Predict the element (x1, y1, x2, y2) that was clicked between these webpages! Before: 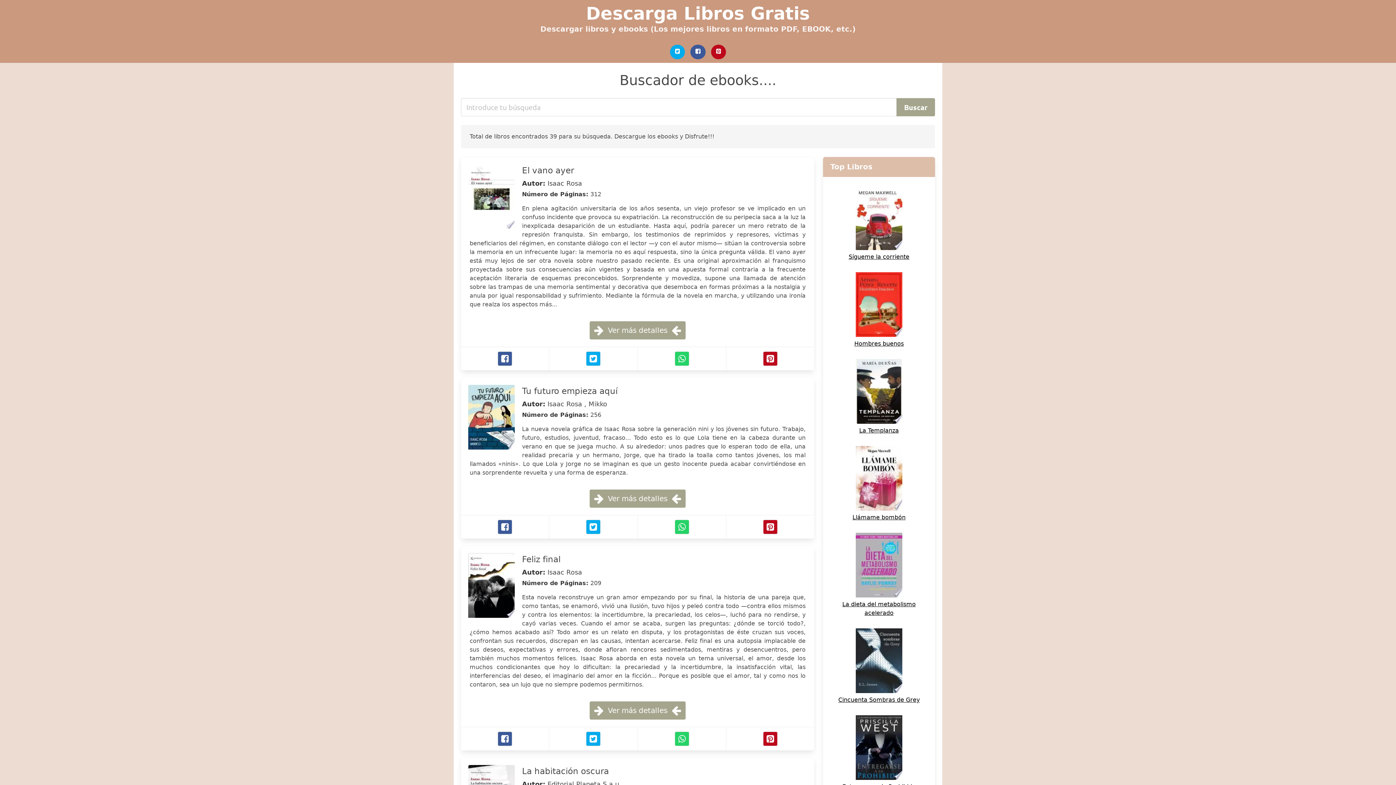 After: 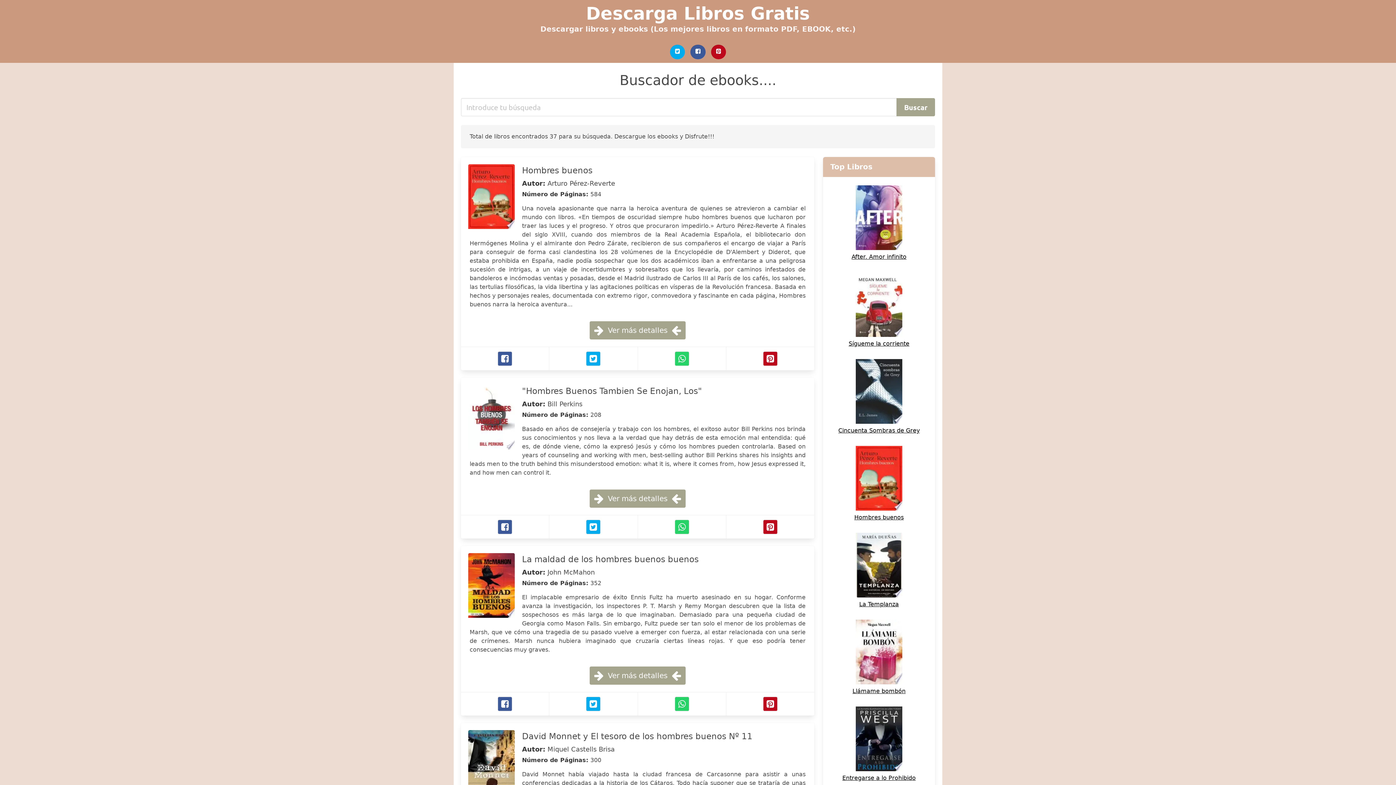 Action: label: Hombres buenos bbox: (827, 331, 930, 348)